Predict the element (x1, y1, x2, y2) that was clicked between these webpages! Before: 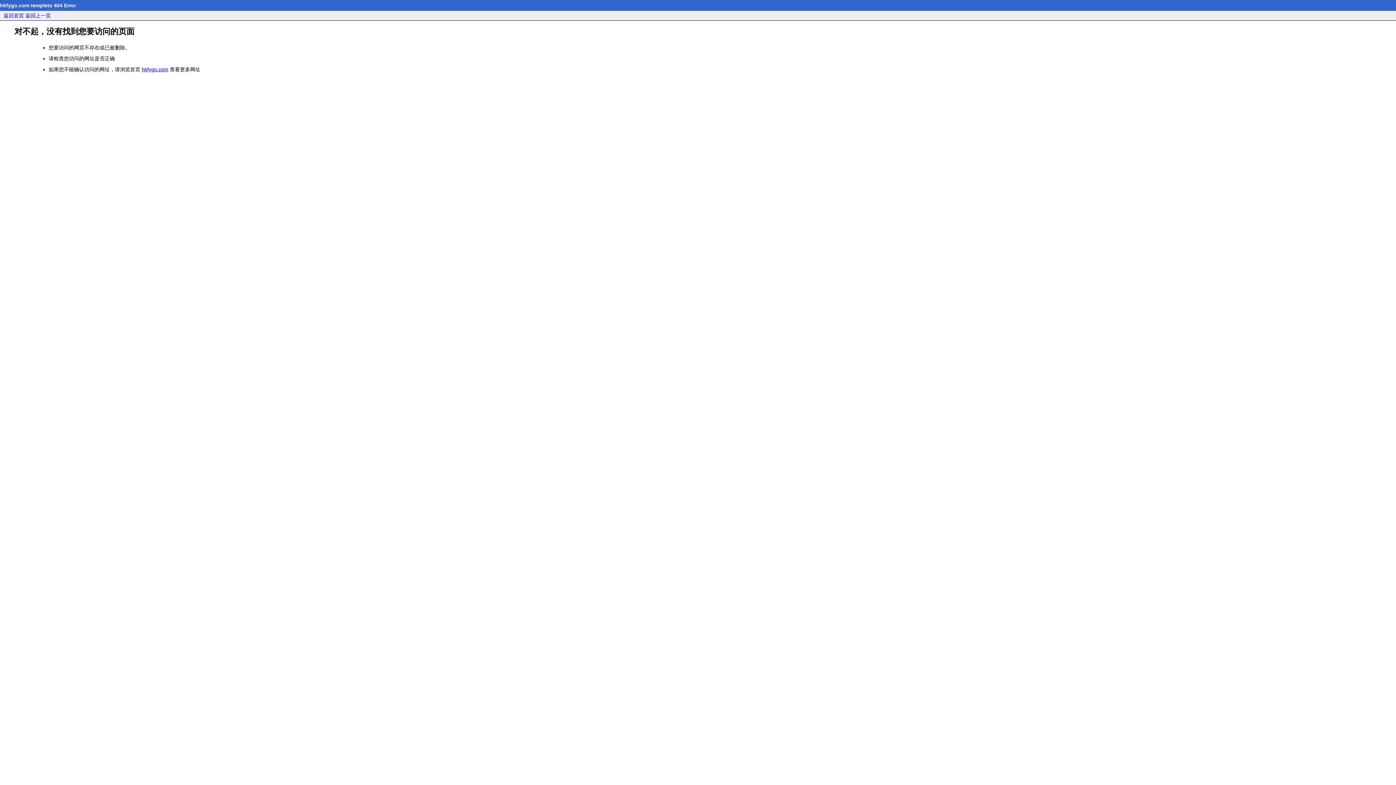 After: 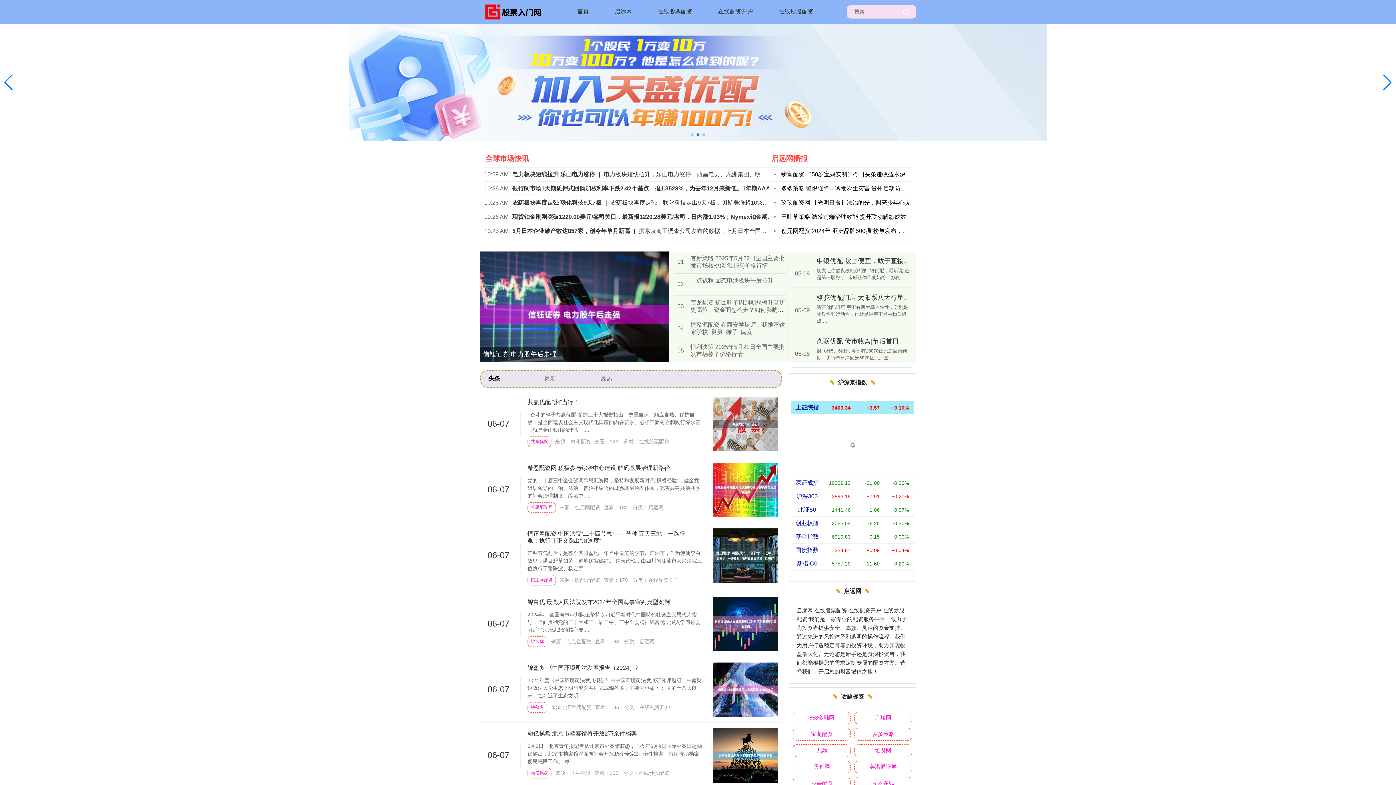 Action: label: hkfygo.com bbox: (141, 66, 168, 72)